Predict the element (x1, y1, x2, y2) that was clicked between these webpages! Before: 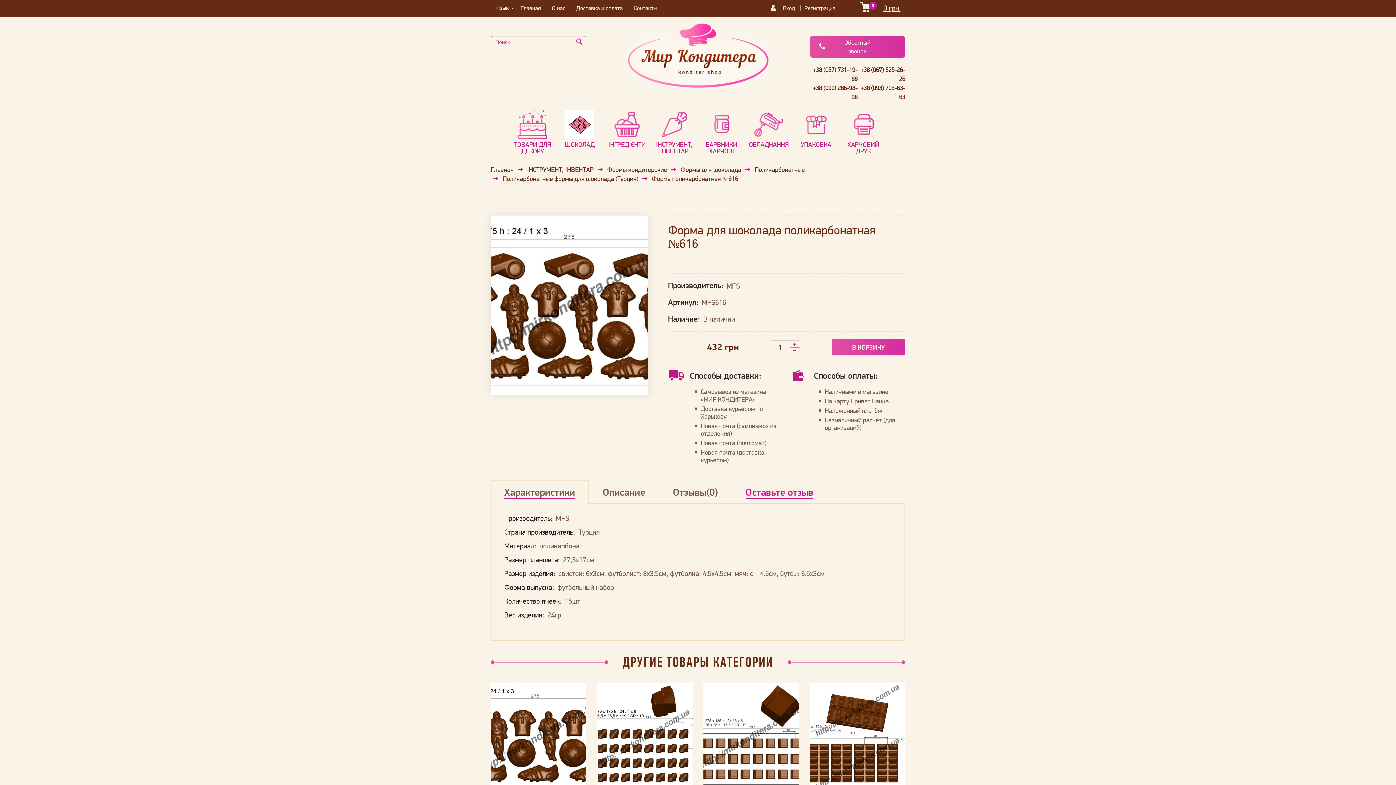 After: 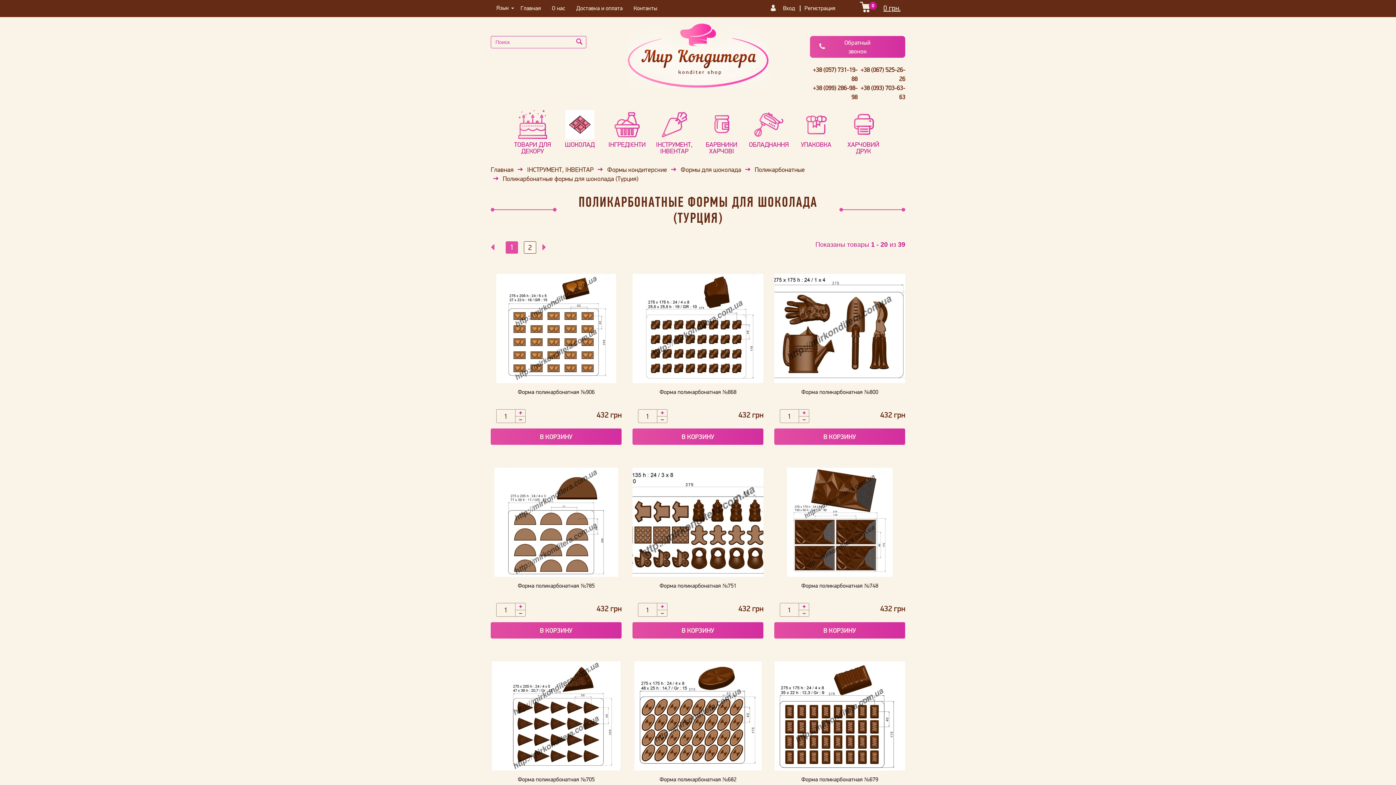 Action: label: Поликарбонатные формы для шоколада (Турция) bbox: (502, 175, 638, 182)